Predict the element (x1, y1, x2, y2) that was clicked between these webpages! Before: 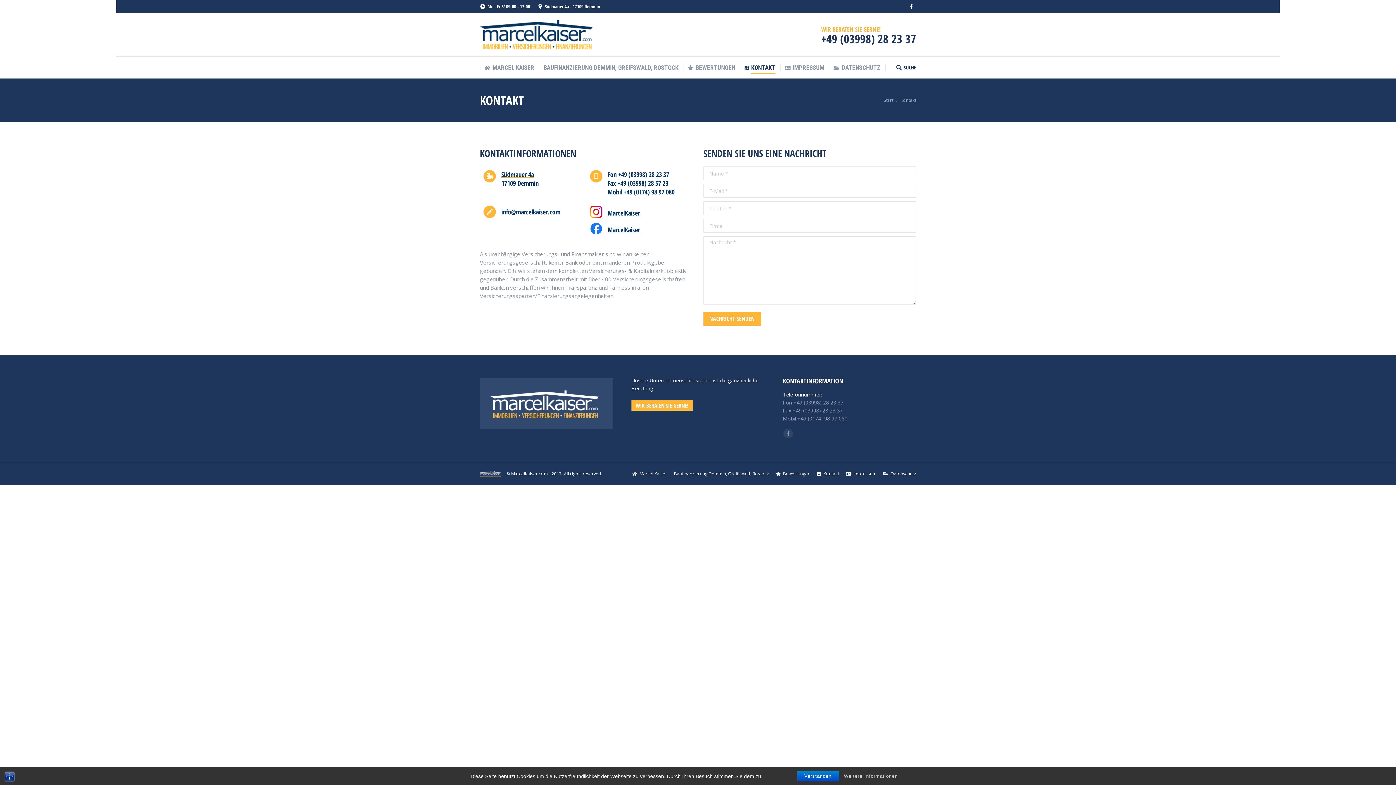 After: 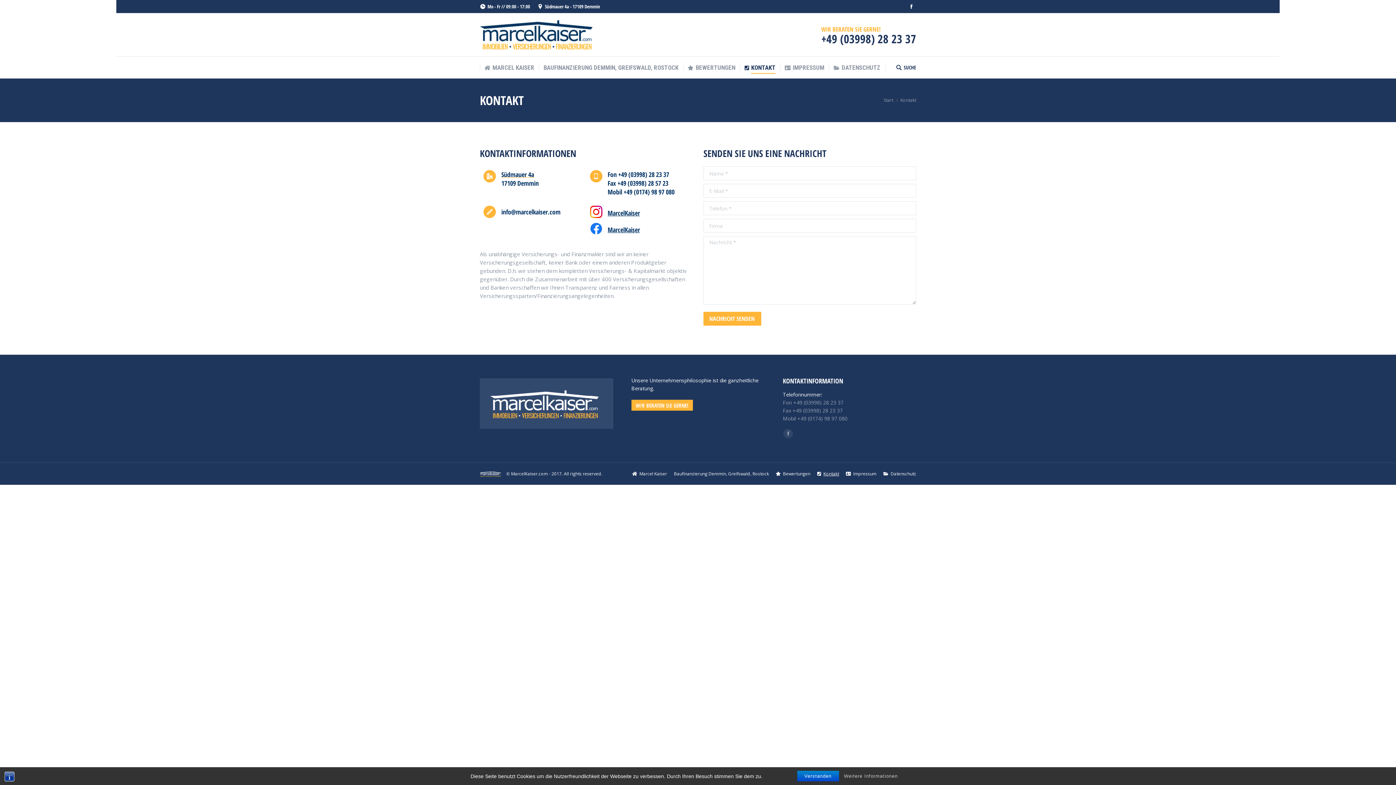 Action: label: info@marcelkaiser.com bbox: (501, 207, 560, 216)